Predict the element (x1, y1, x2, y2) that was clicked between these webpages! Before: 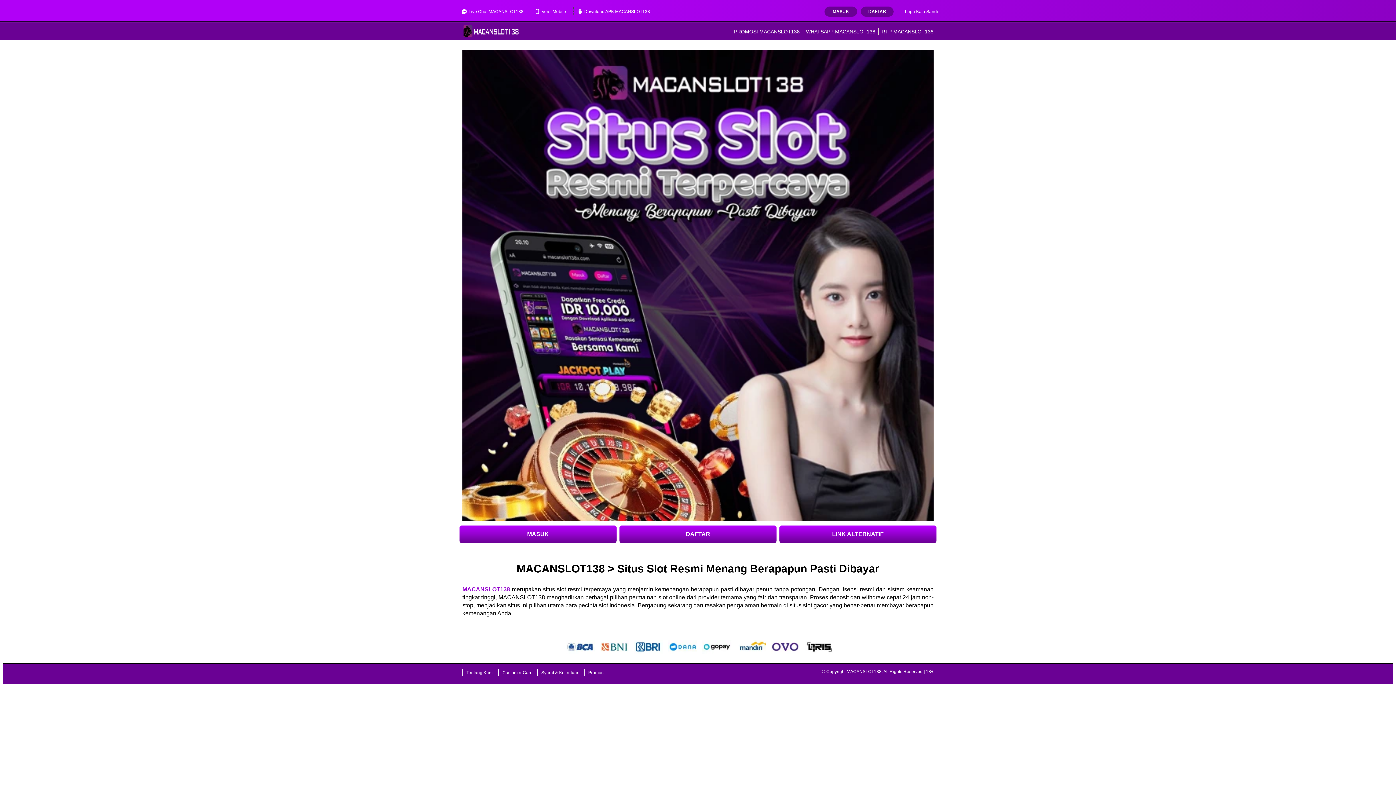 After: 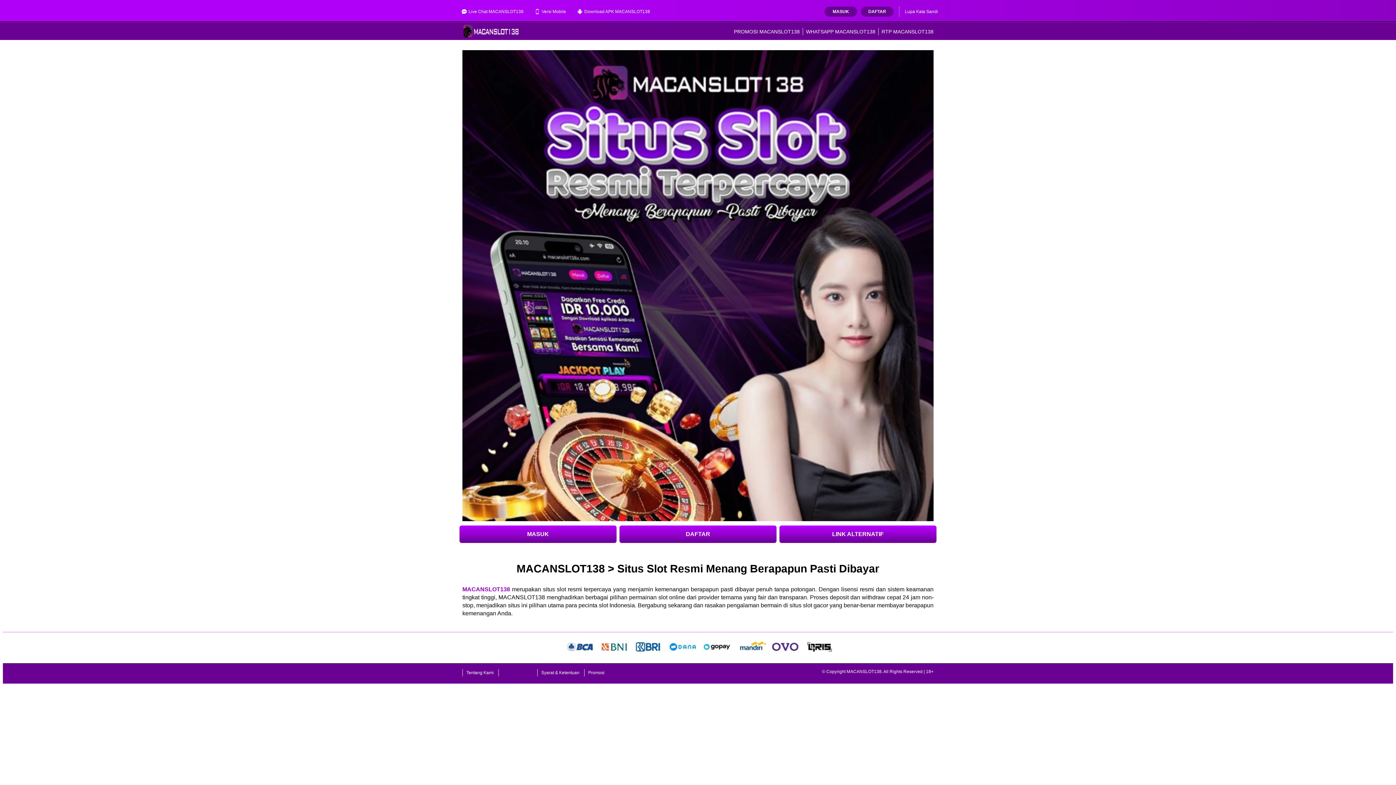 Action: label: Customer Care bbox: (498, 669, 536, 676)